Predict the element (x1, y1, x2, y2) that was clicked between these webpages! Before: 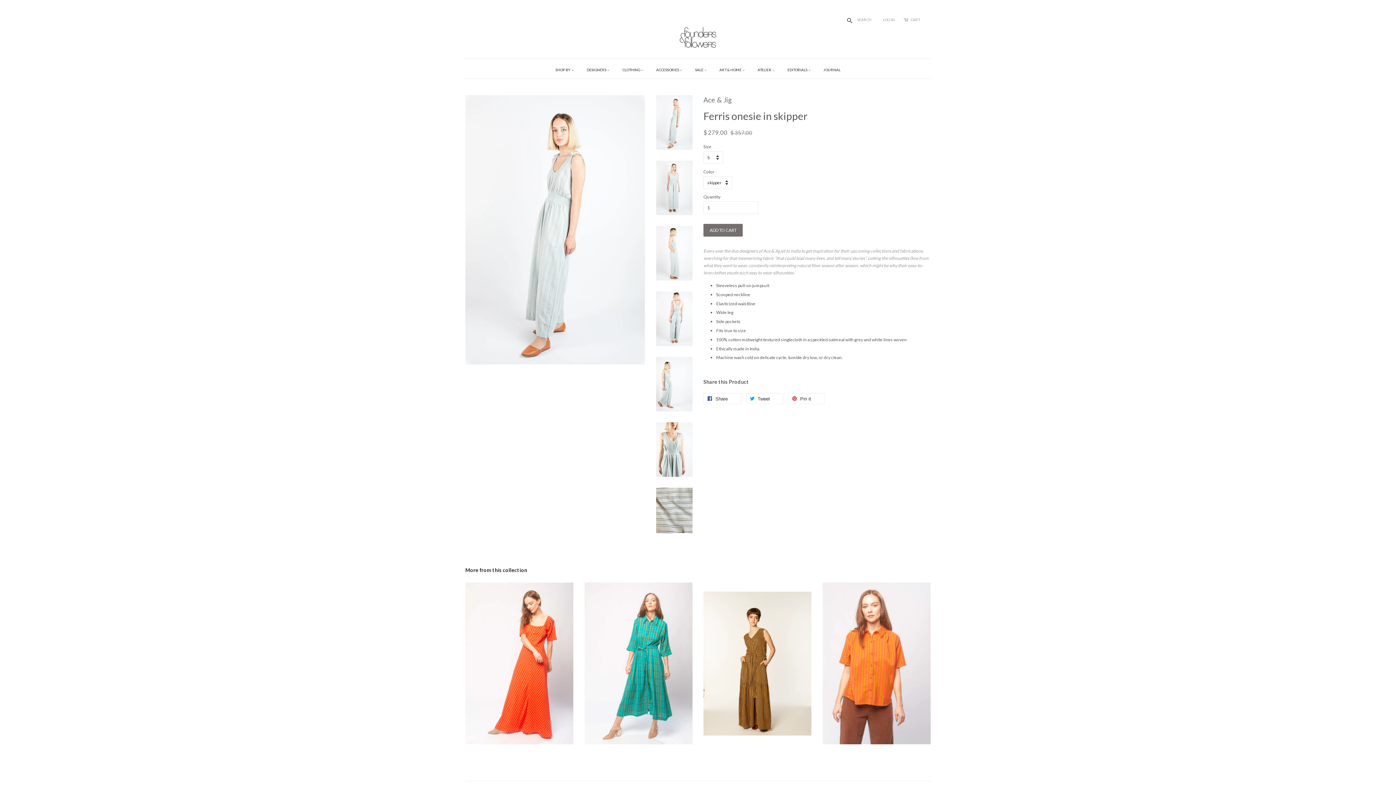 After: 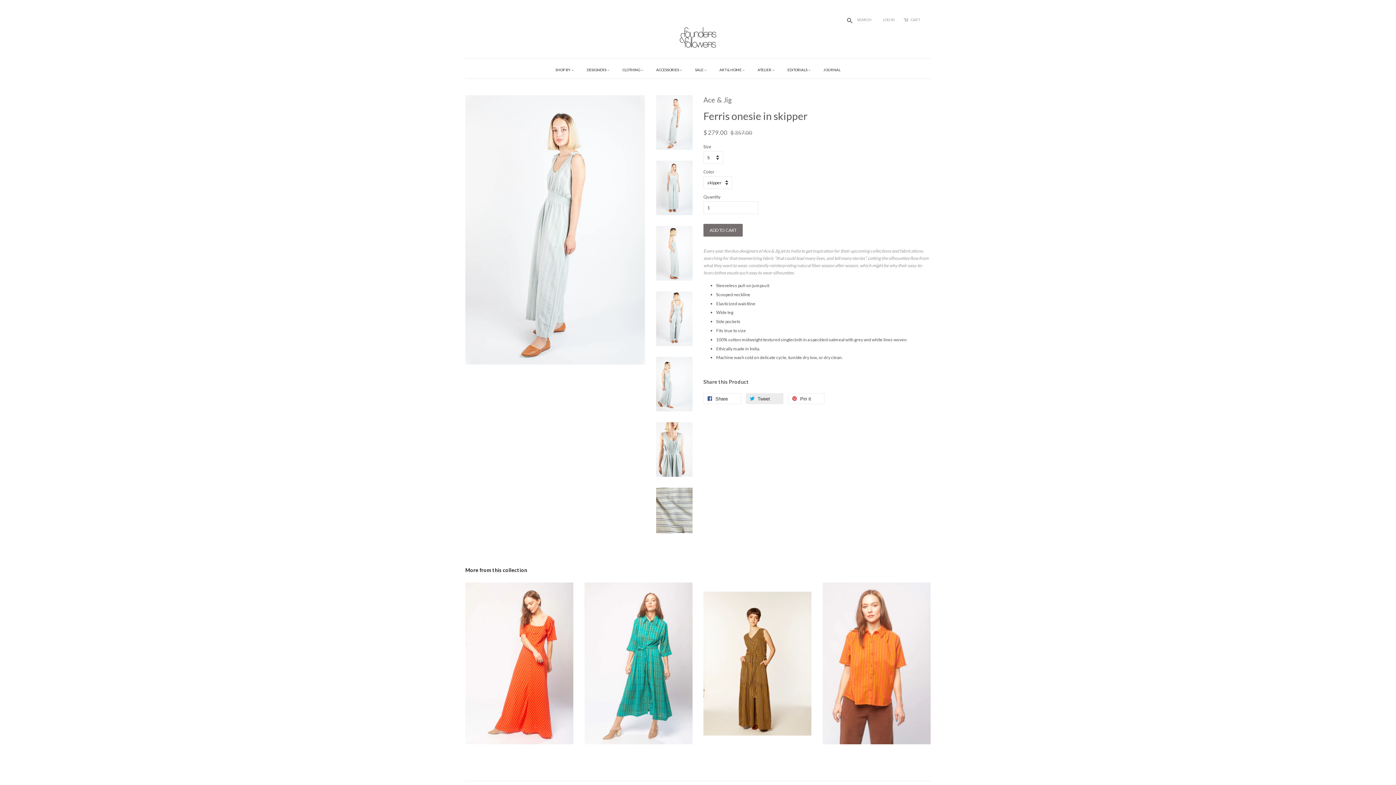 Action: bbox: (746, 393, 783, 404) label:  Tweet 0